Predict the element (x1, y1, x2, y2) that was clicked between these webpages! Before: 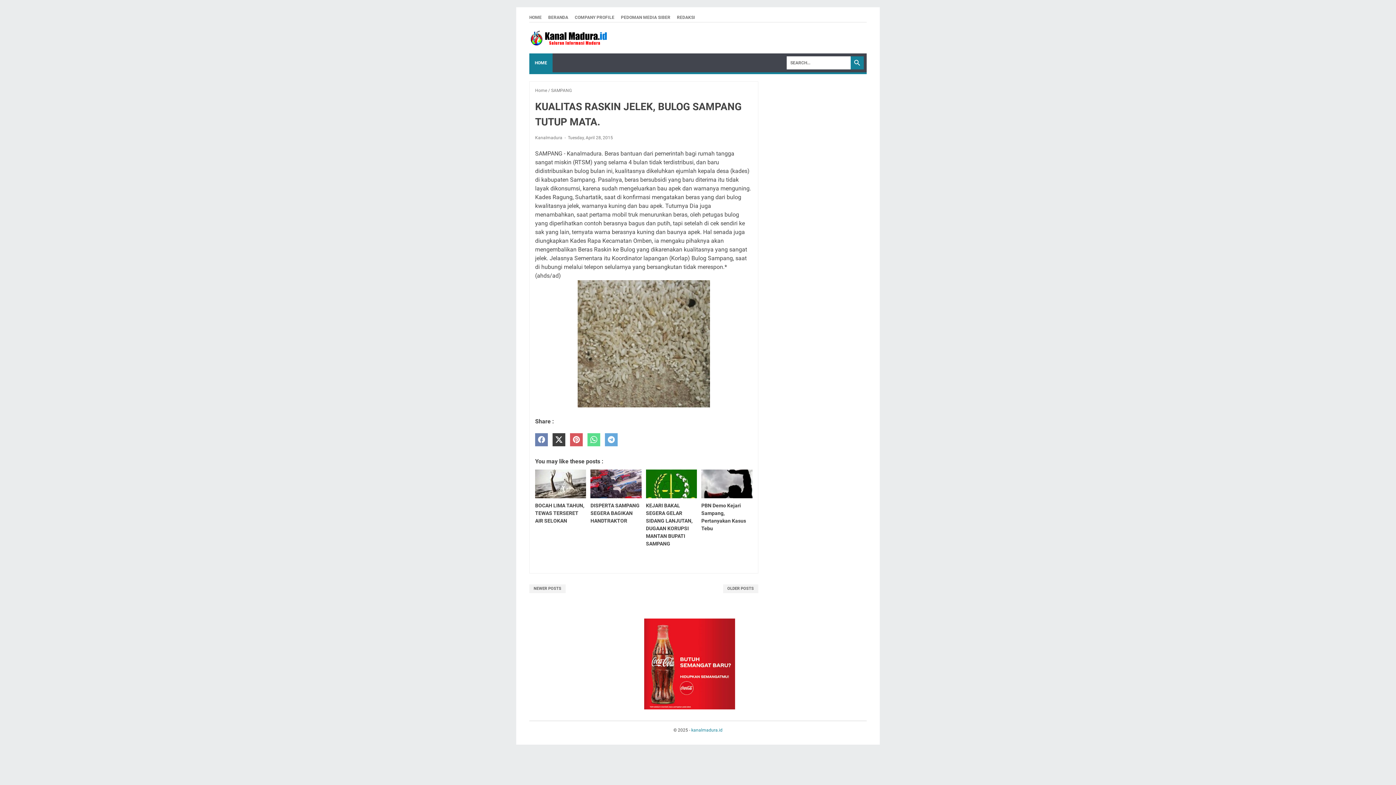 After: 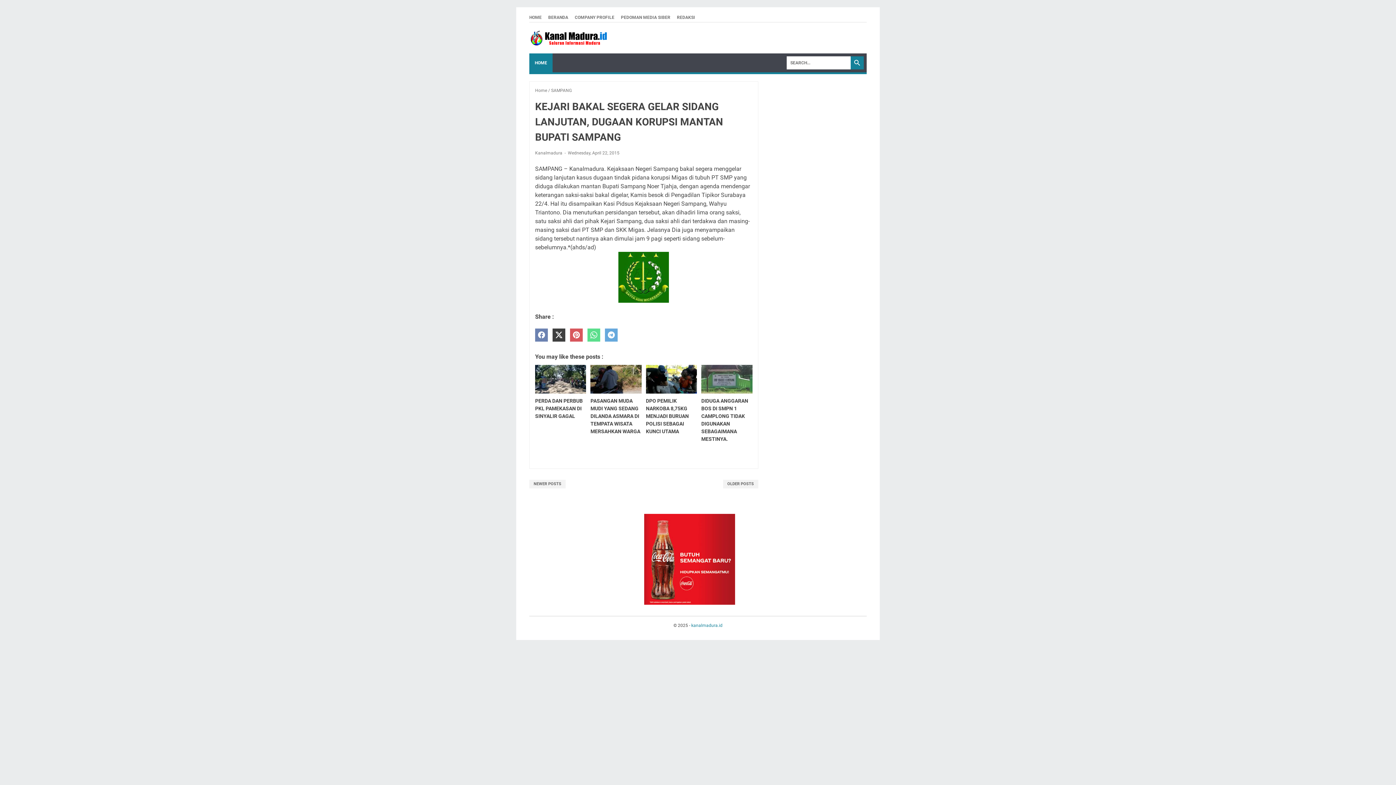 Action: label: KEJARI BAKAL SEGERA GELAR SIDANG LANJUTAN, DUGAAN KORUPSI MANTAN BUPATI SAMPANG bbox: (646, 469, 697, 553)